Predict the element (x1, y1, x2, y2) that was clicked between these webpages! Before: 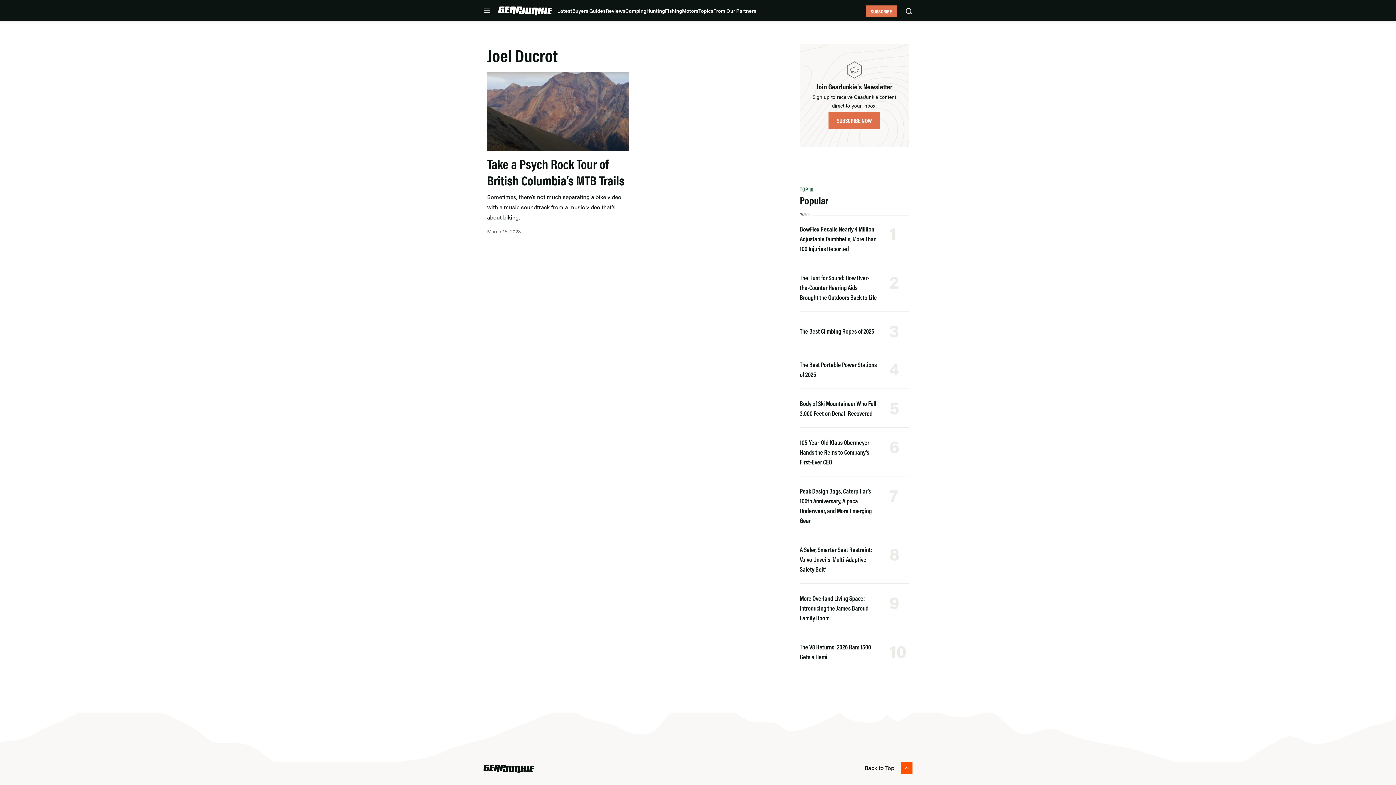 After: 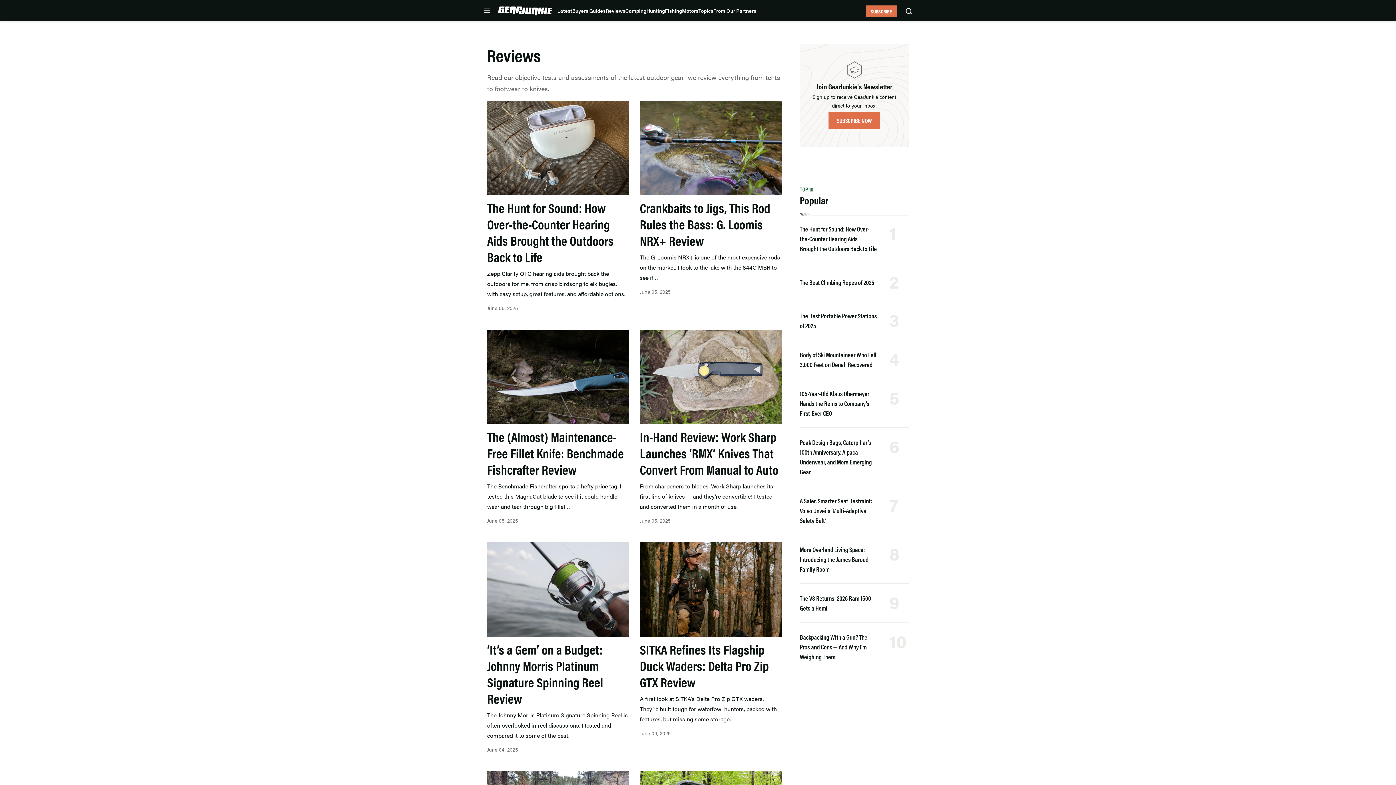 Action: bbox: (605, 6, 625, 14) label: Reviews